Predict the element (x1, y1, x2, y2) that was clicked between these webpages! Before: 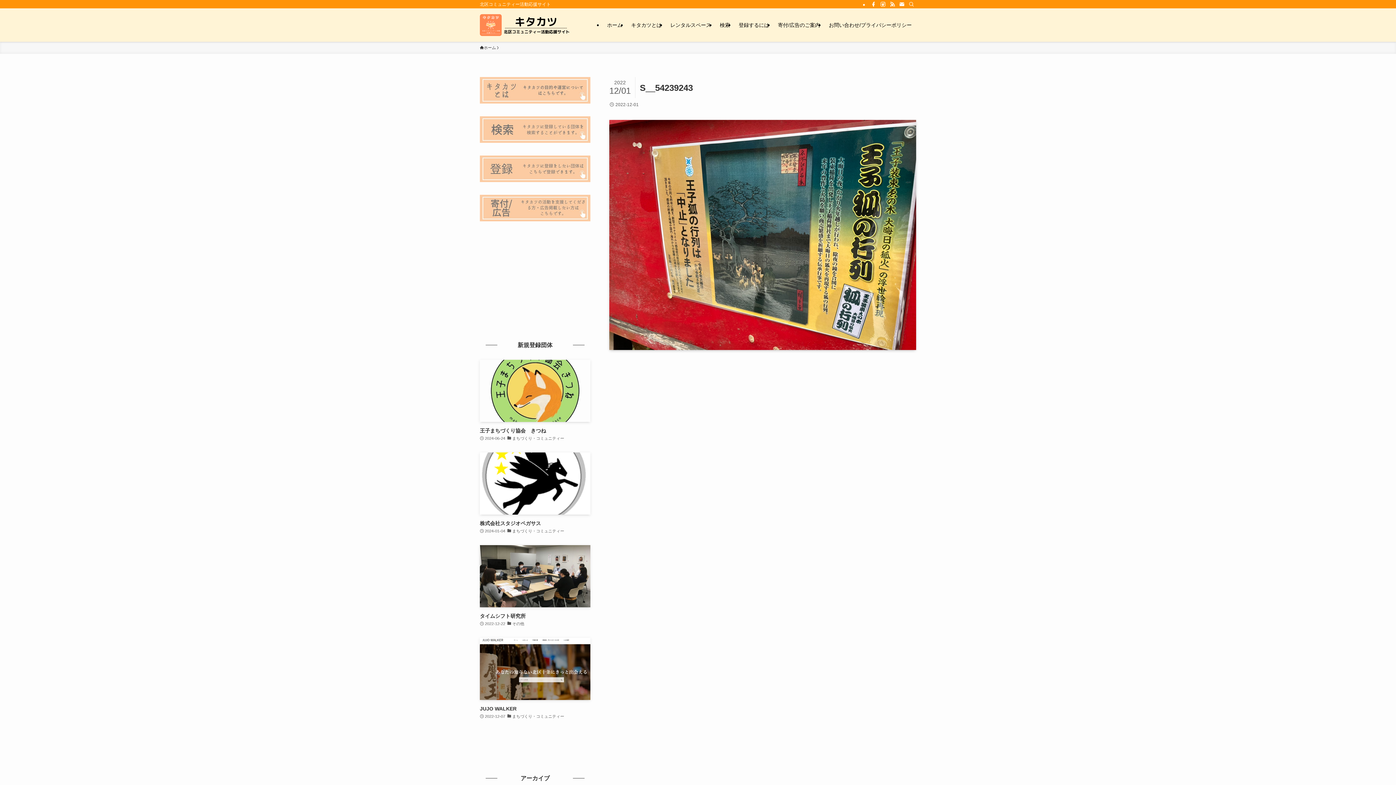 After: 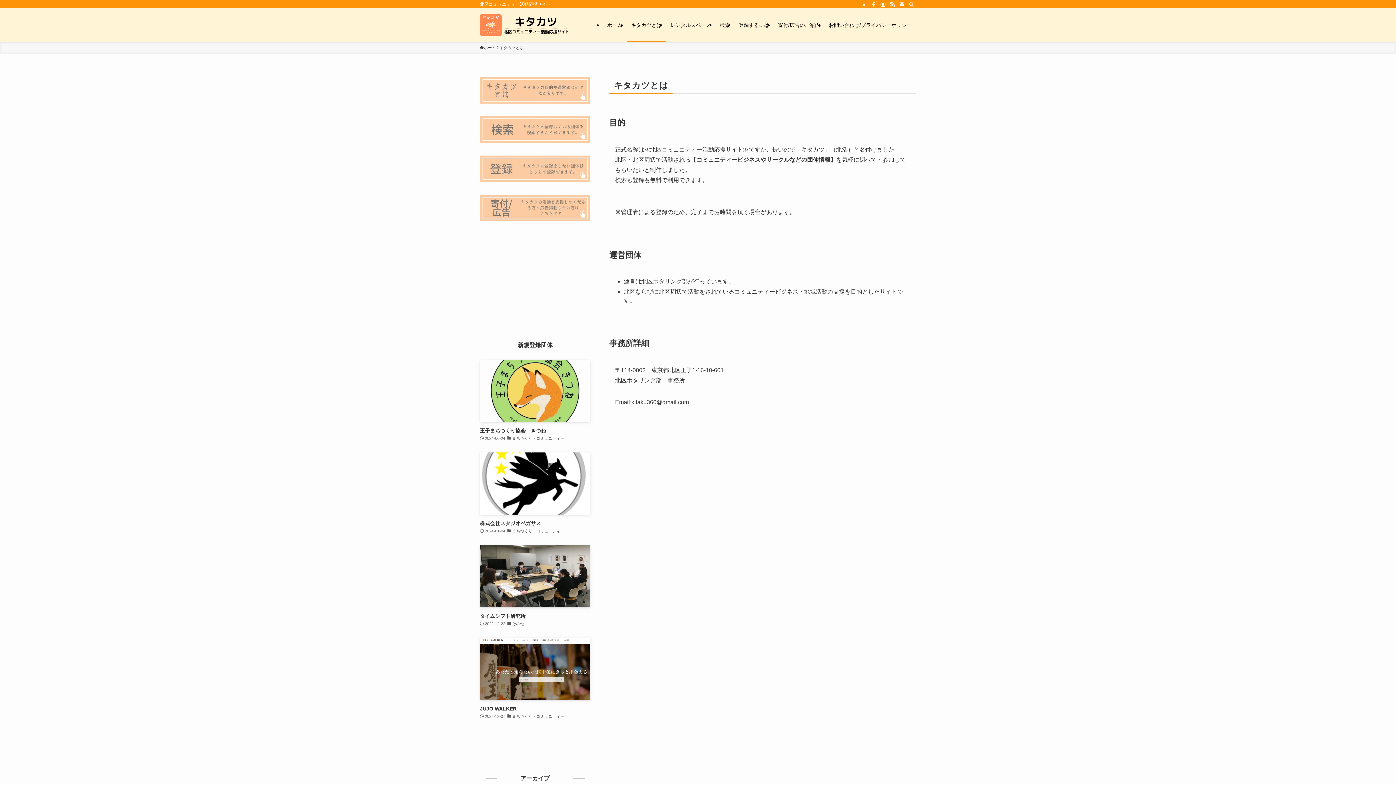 Action: label: キタカツとは bbox: (626, 8, 666, 41)